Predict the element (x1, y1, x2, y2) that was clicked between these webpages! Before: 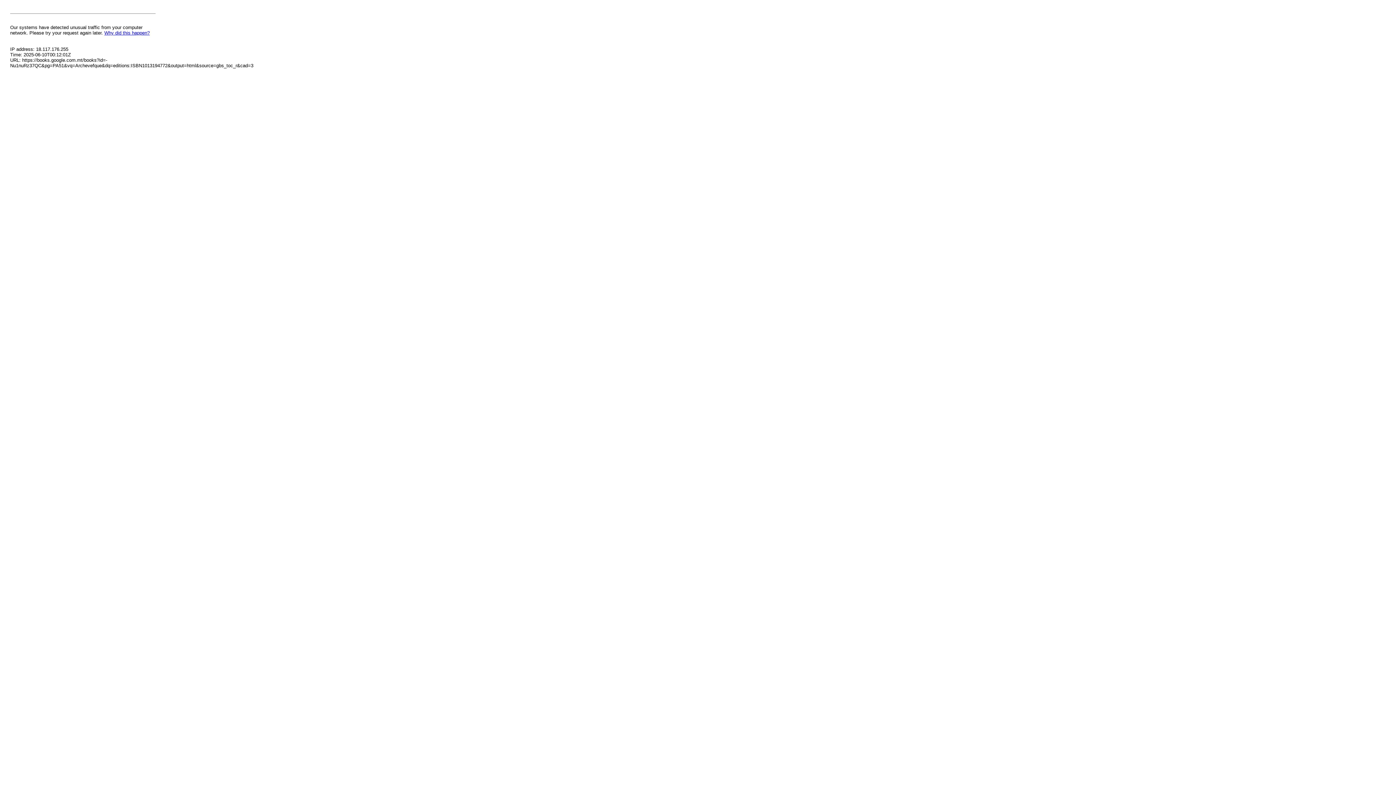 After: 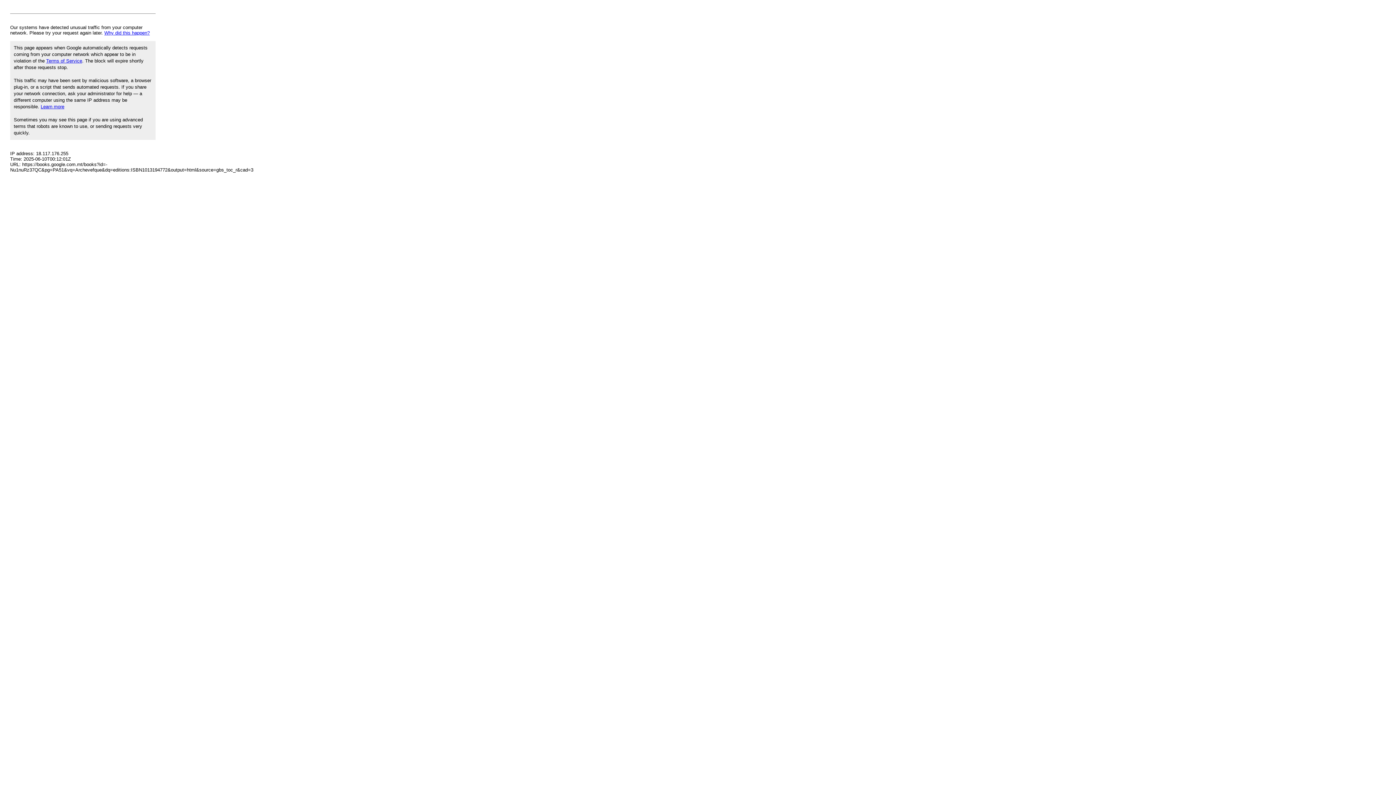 Action: label: Why did this happen? bbox: (104, 30, 149, 35)